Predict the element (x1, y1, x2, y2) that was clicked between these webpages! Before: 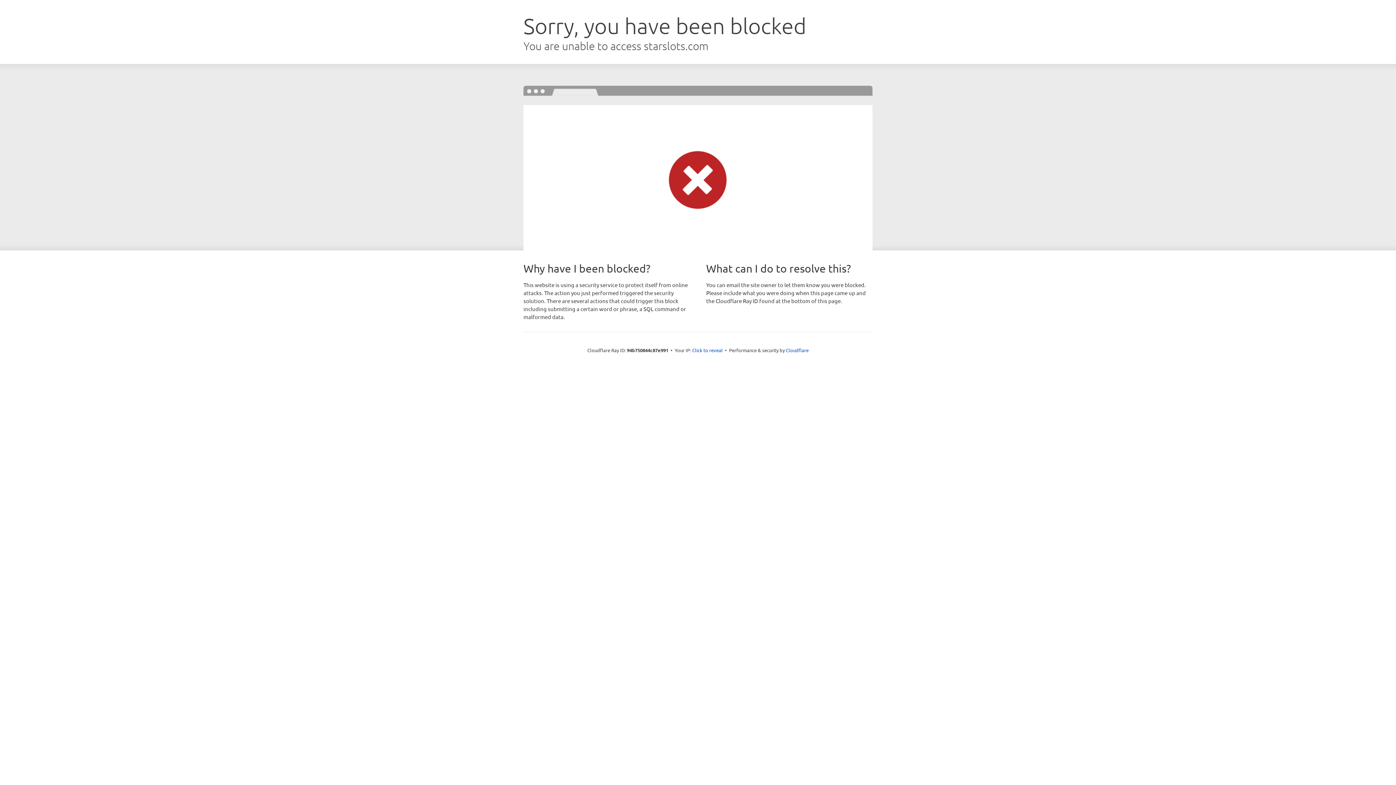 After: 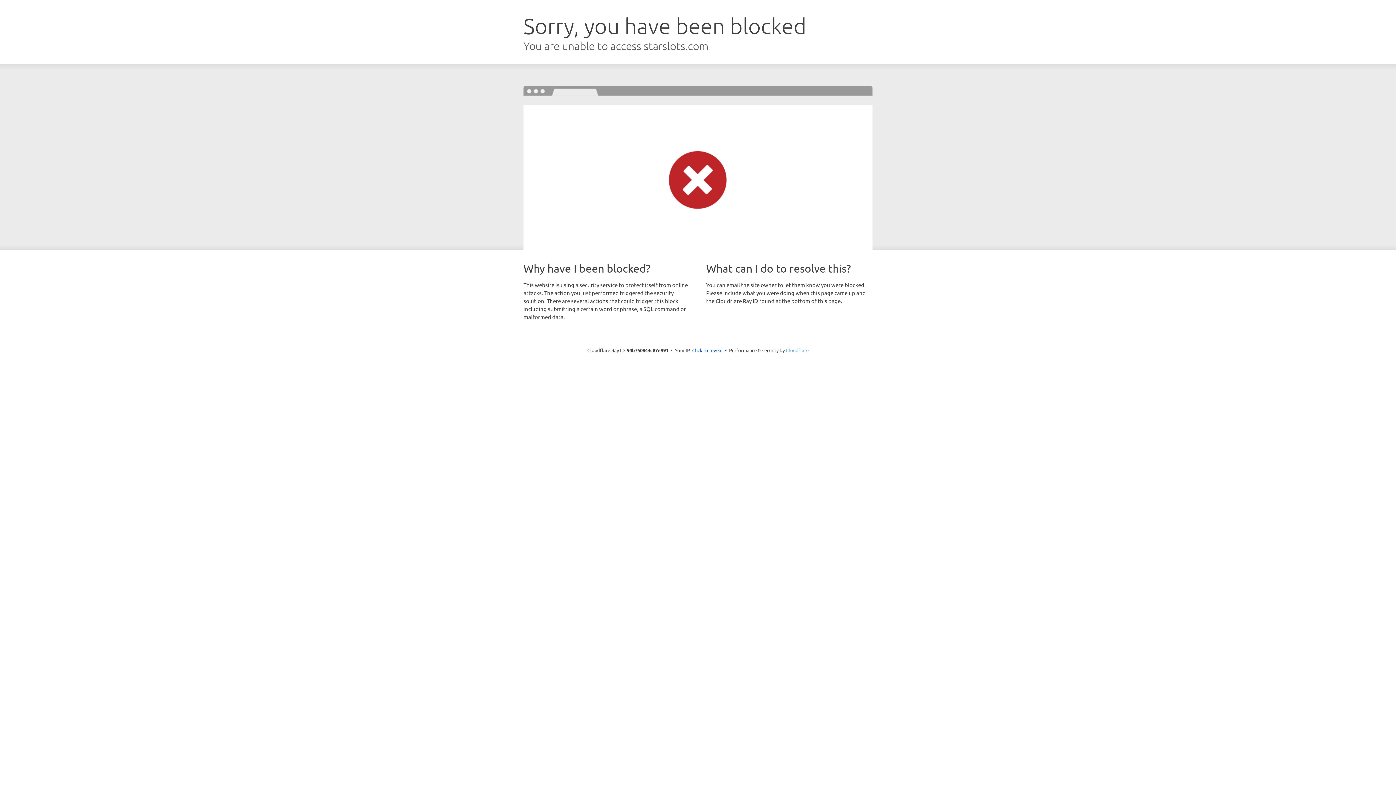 Action: label: Cloudflare bbox: (786, 347, 808, 353)